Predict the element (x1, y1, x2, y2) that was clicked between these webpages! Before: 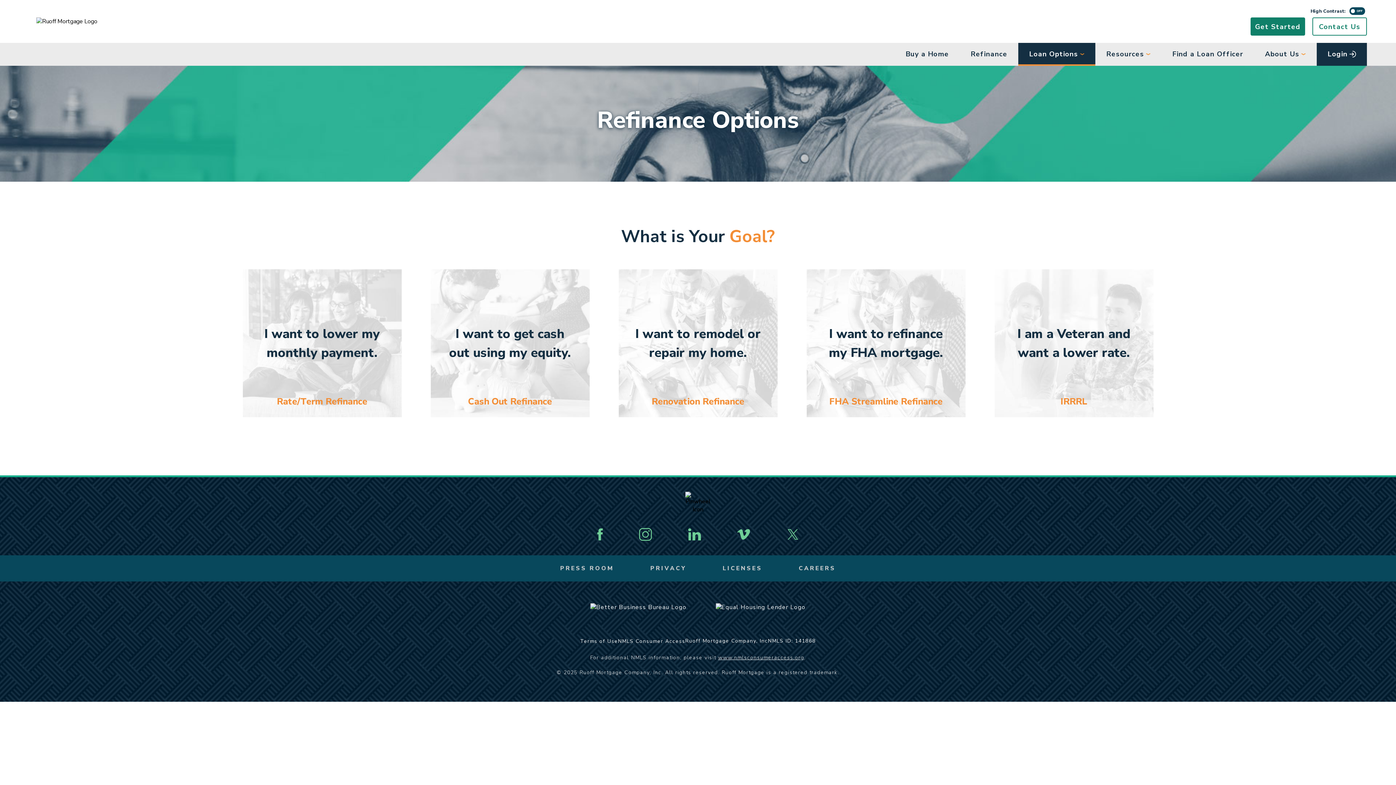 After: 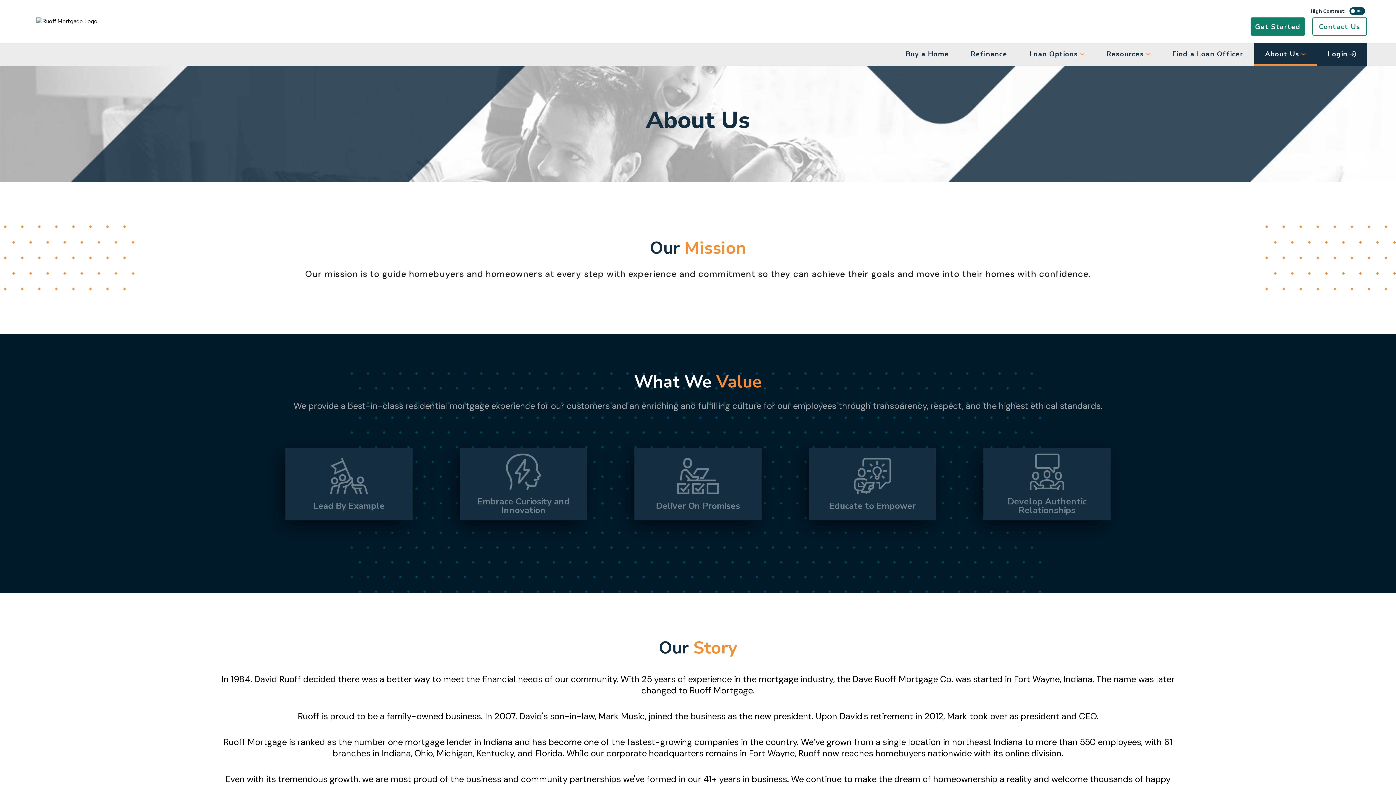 Action: bbox: (1254, 42, 1317, 66) label: About Us